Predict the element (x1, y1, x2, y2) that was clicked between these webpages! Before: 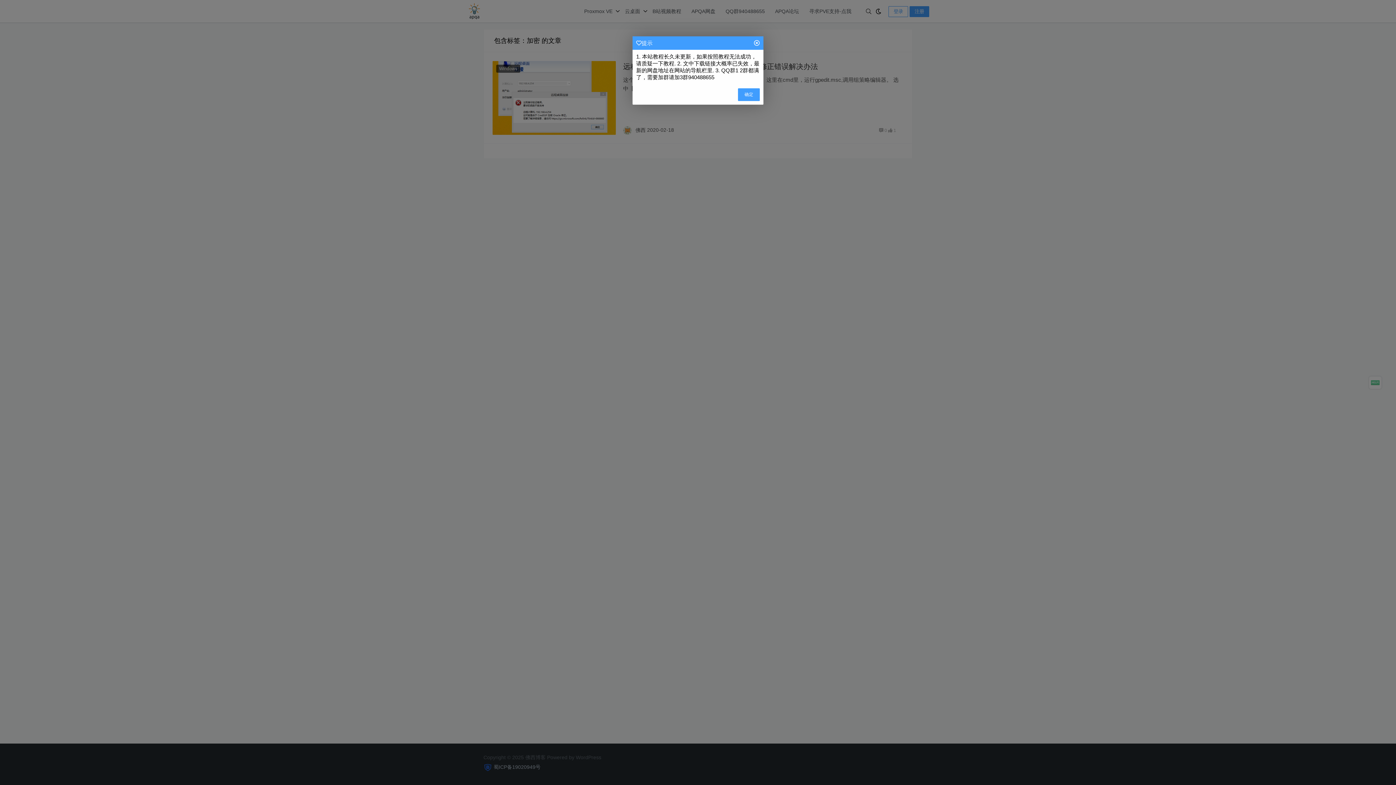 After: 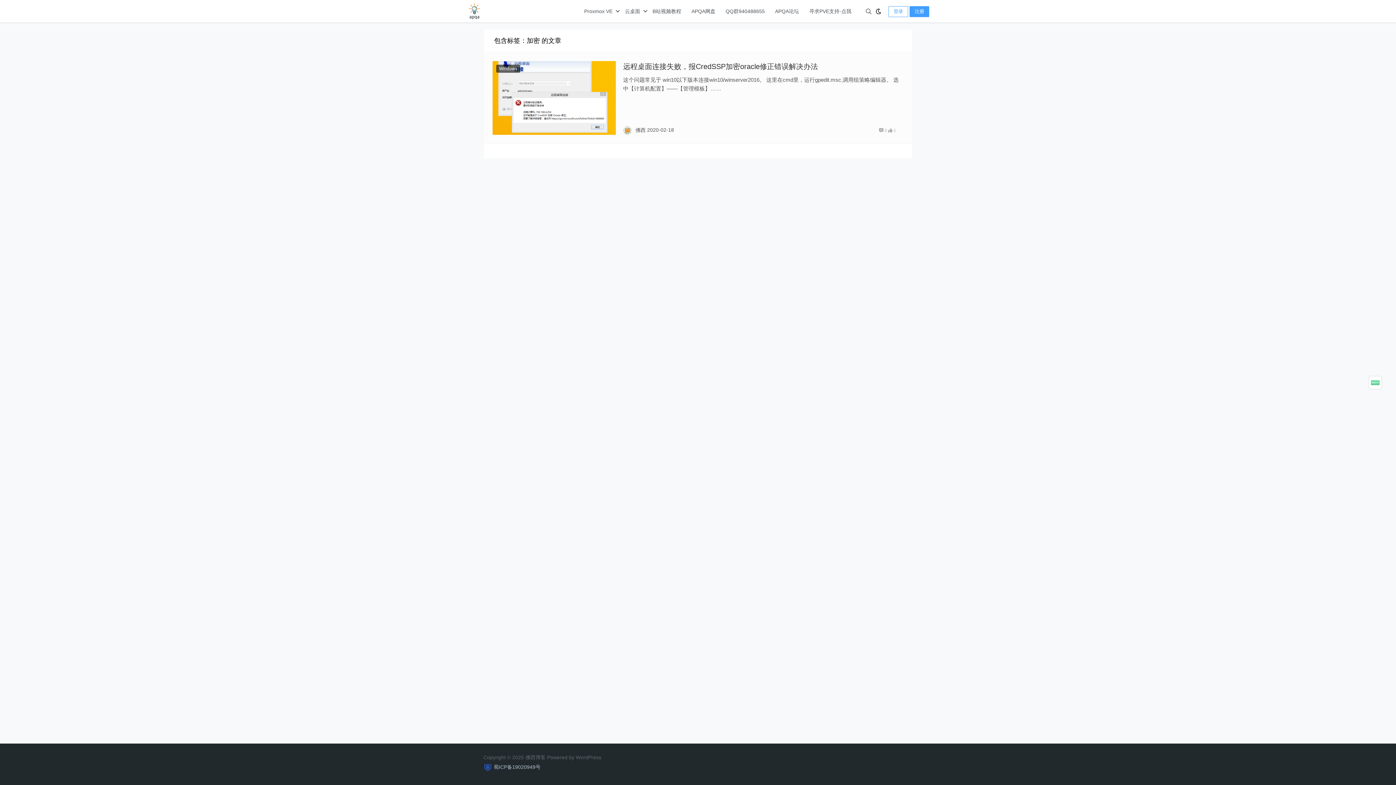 Action: bbox: (738, 88, 760, 101) label: 确定